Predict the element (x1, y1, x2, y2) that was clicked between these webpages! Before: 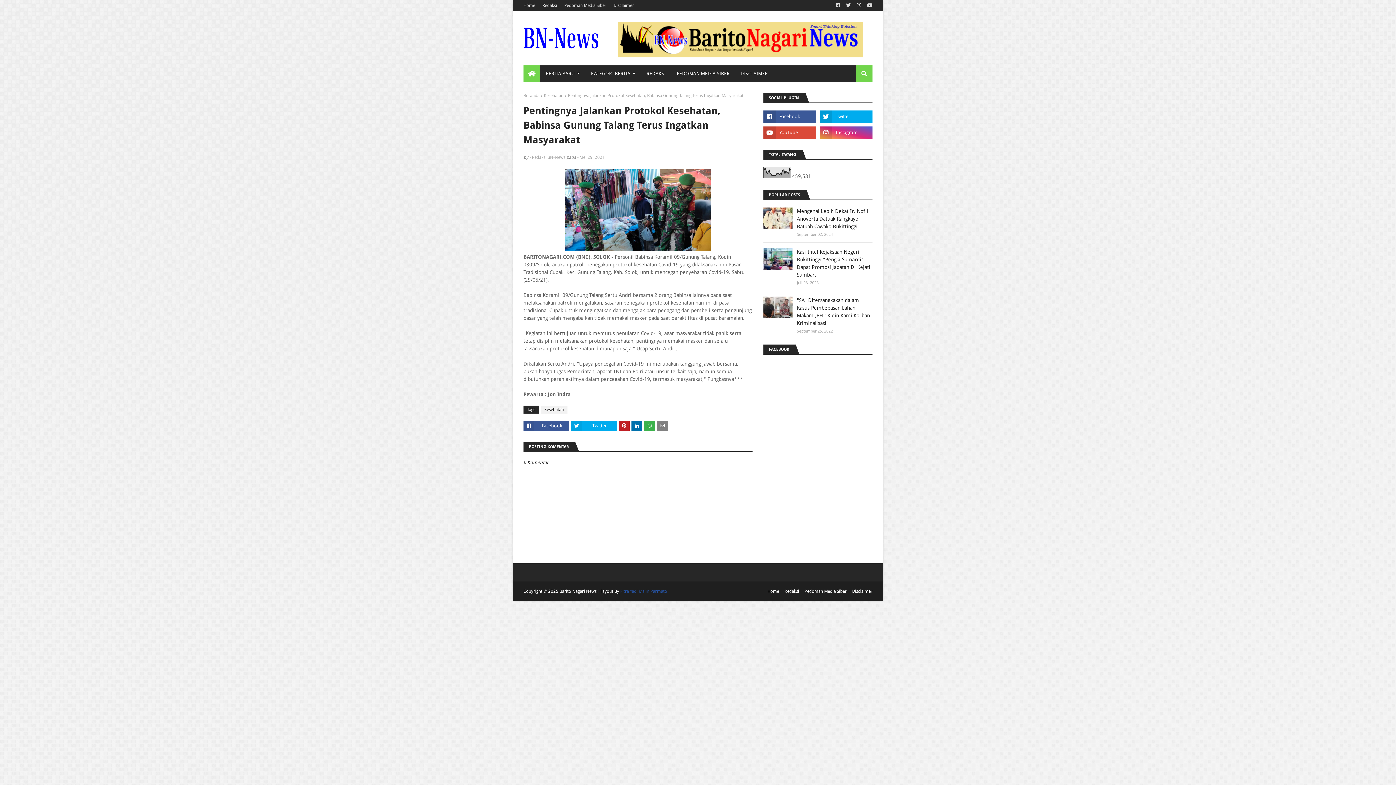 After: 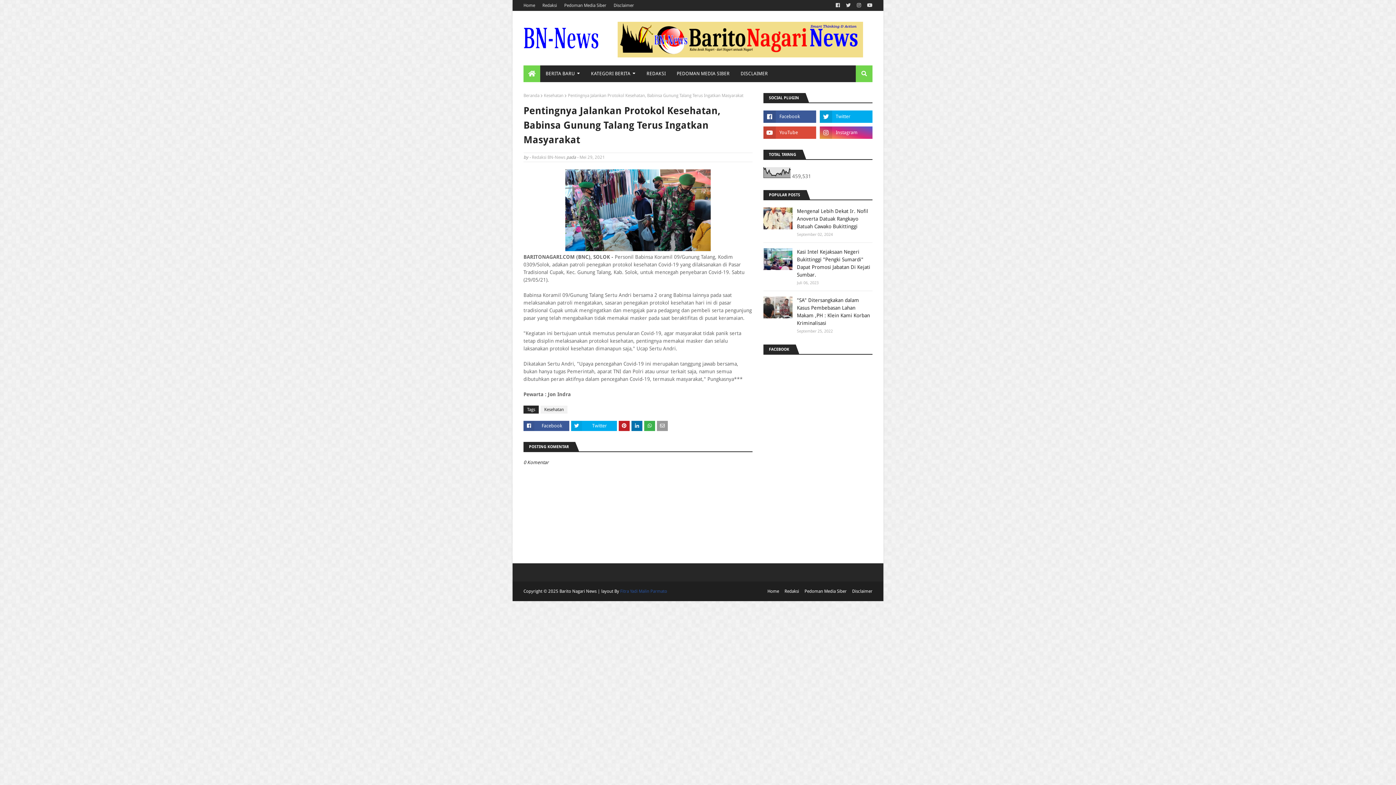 Action: bbox: (657, 420, 668, 431)